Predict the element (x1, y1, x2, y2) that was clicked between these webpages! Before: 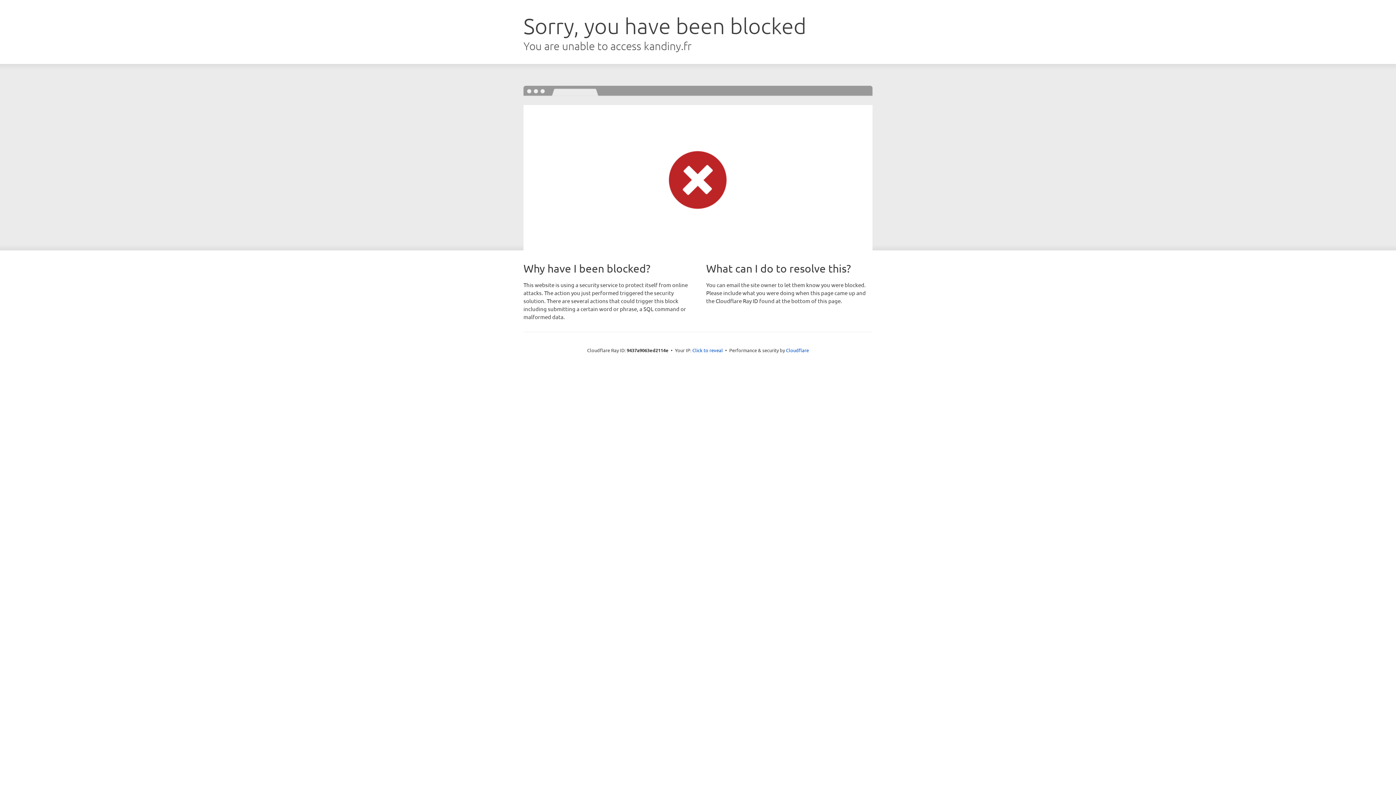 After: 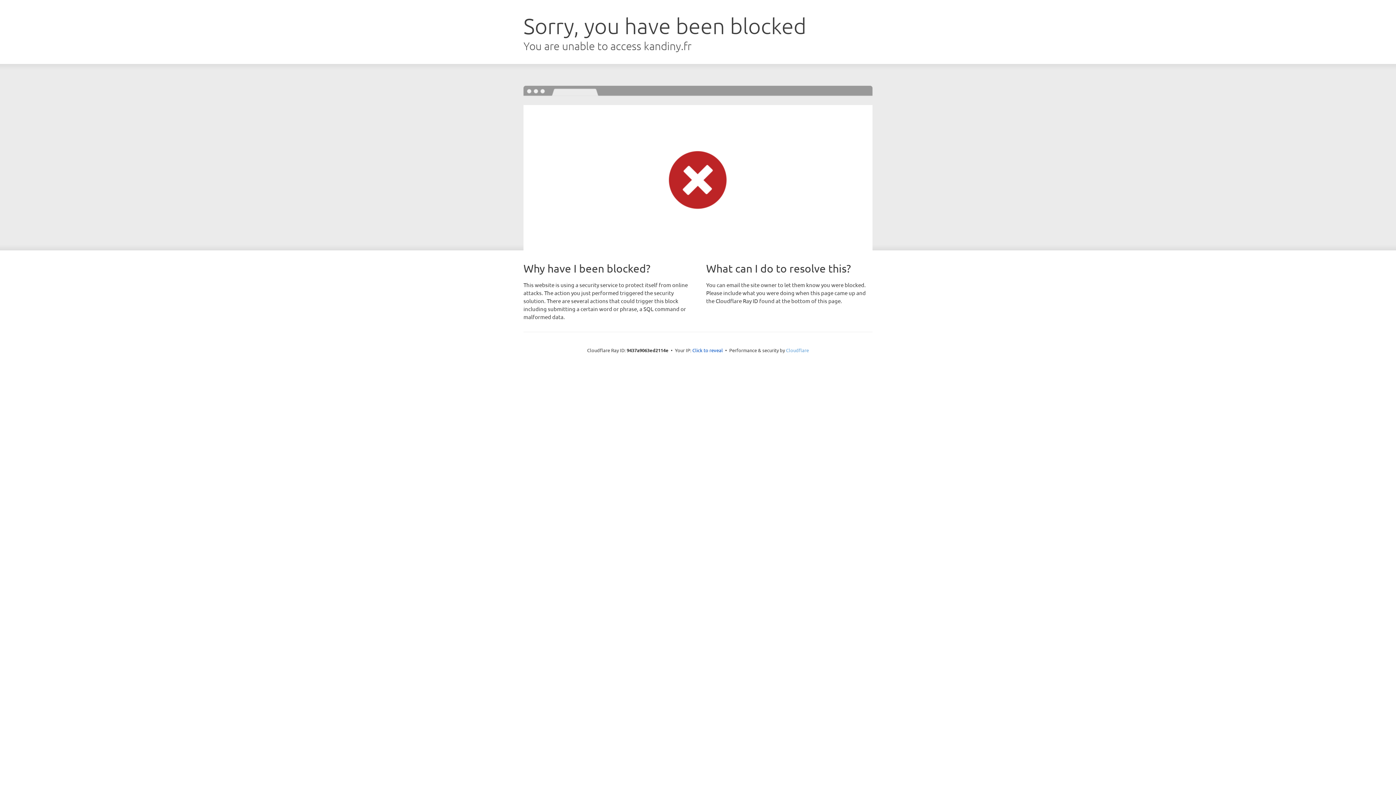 Action: label: Cloudflare bbox: (786, 347, 809, 353)